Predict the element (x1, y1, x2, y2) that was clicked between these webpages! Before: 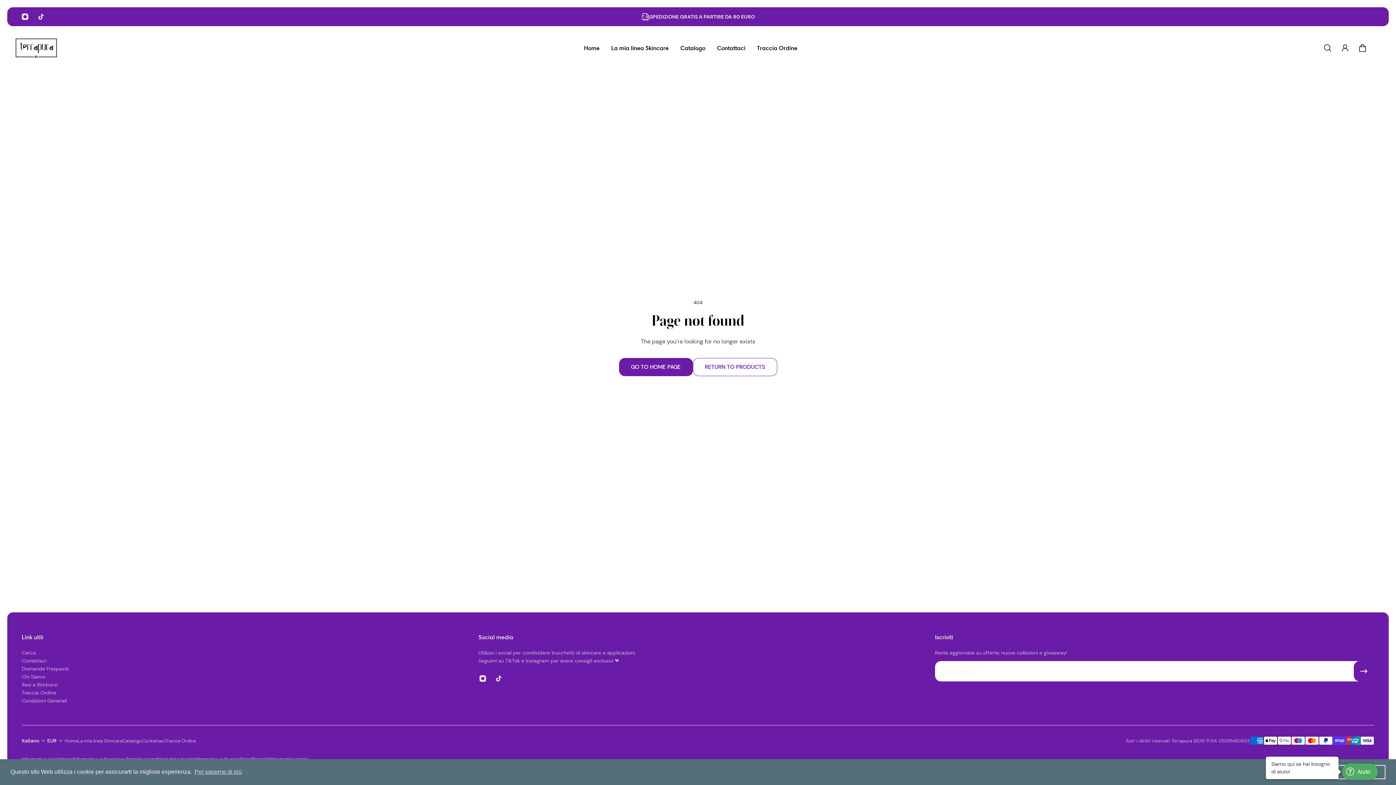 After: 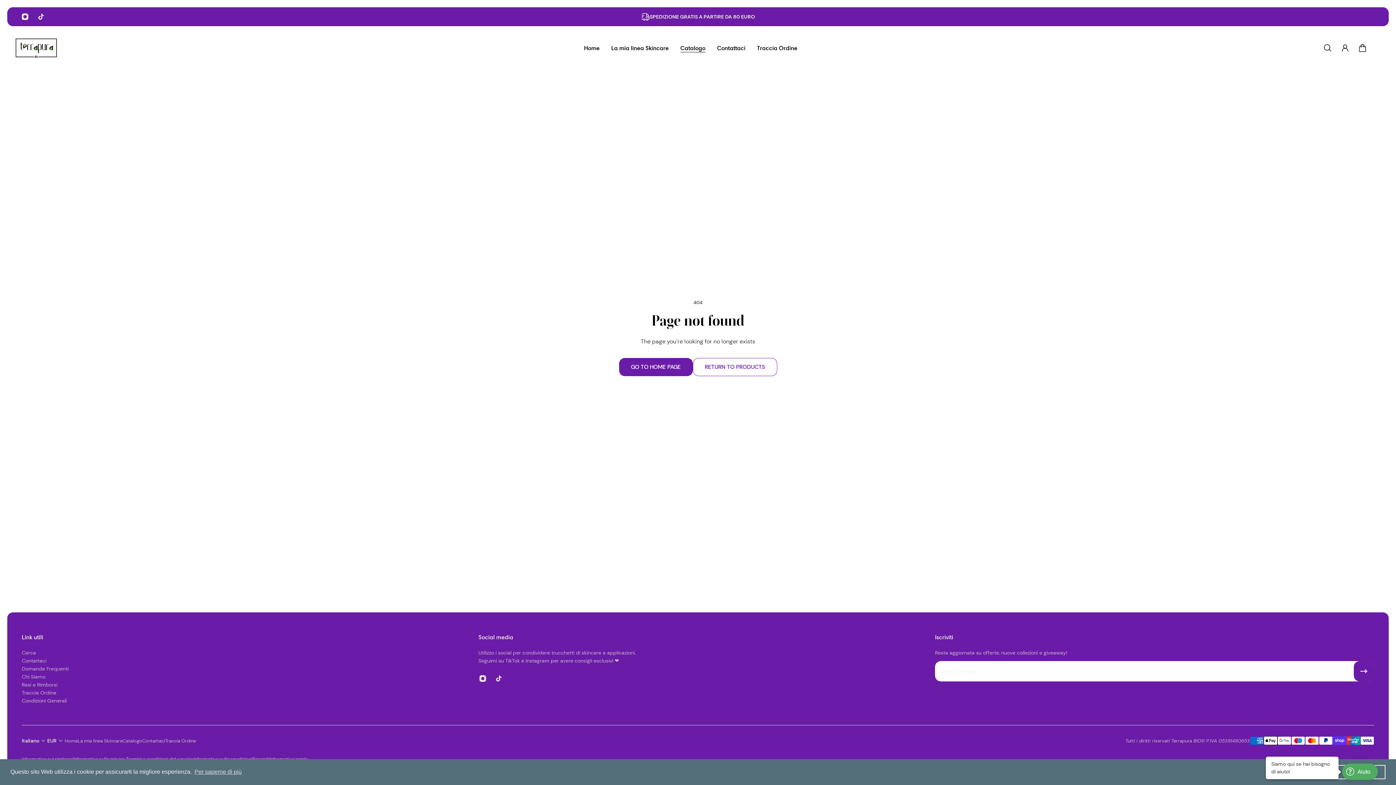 Action: label: Catalogo bbox: (674, 37, 711, 58)